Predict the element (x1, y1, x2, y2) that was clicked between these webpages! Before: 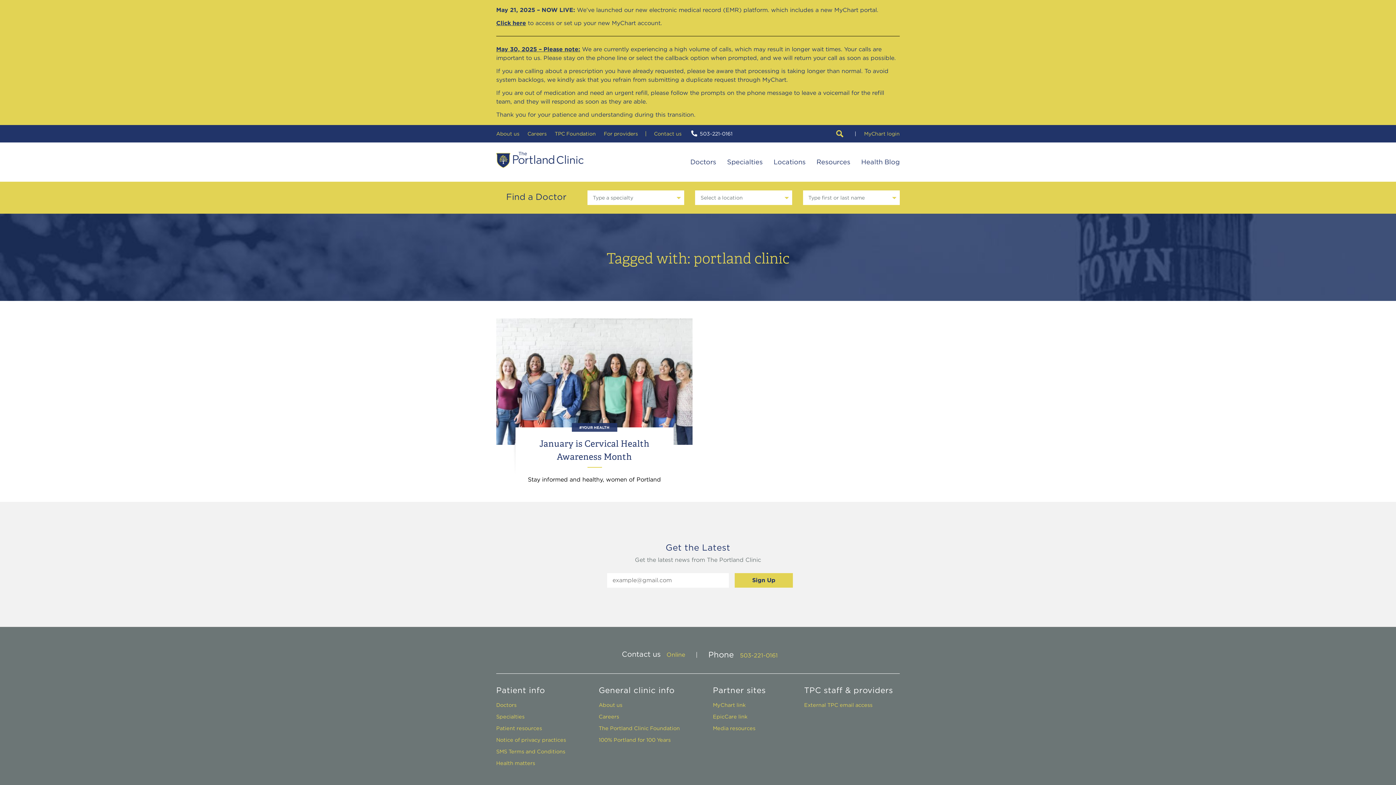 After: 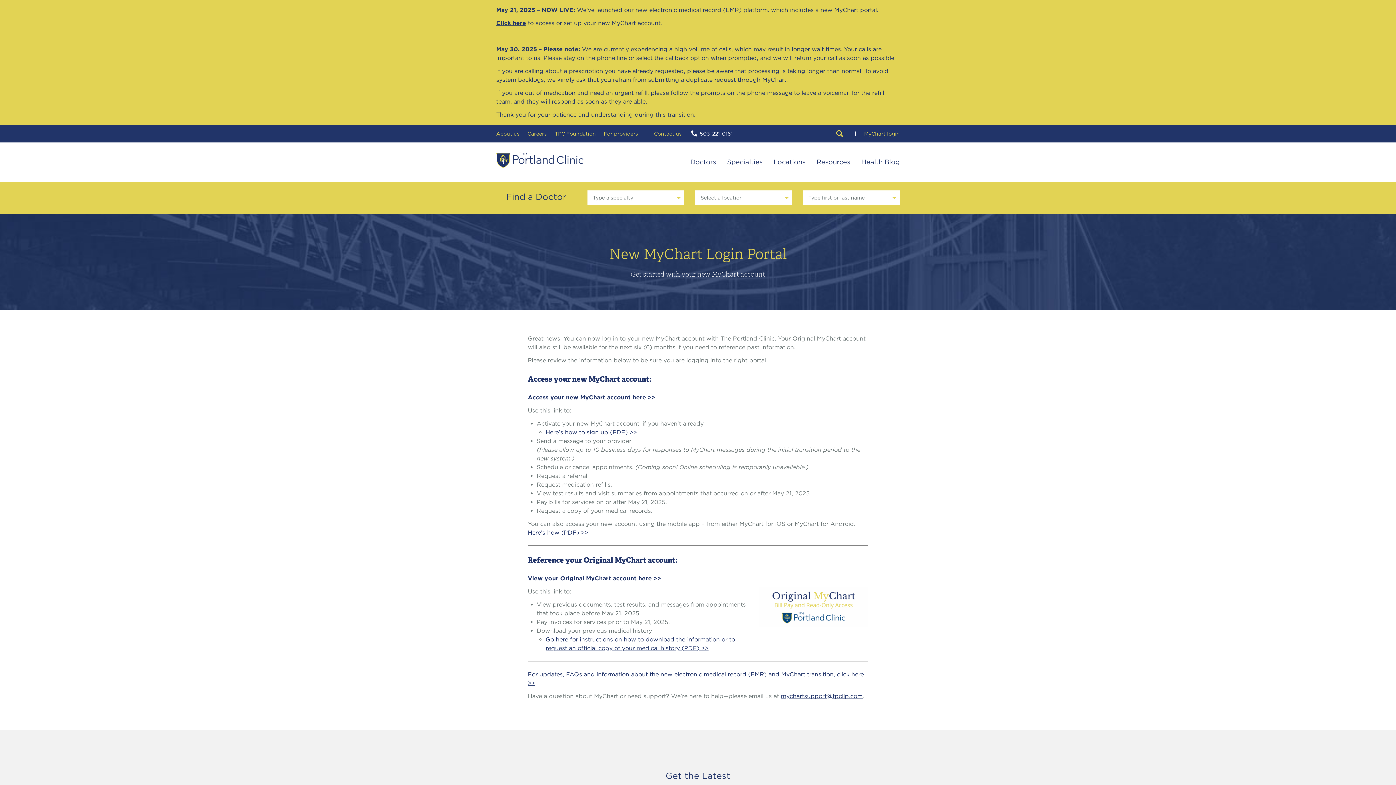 Action: bbox: (496, 19, 512, 26) label: Click 